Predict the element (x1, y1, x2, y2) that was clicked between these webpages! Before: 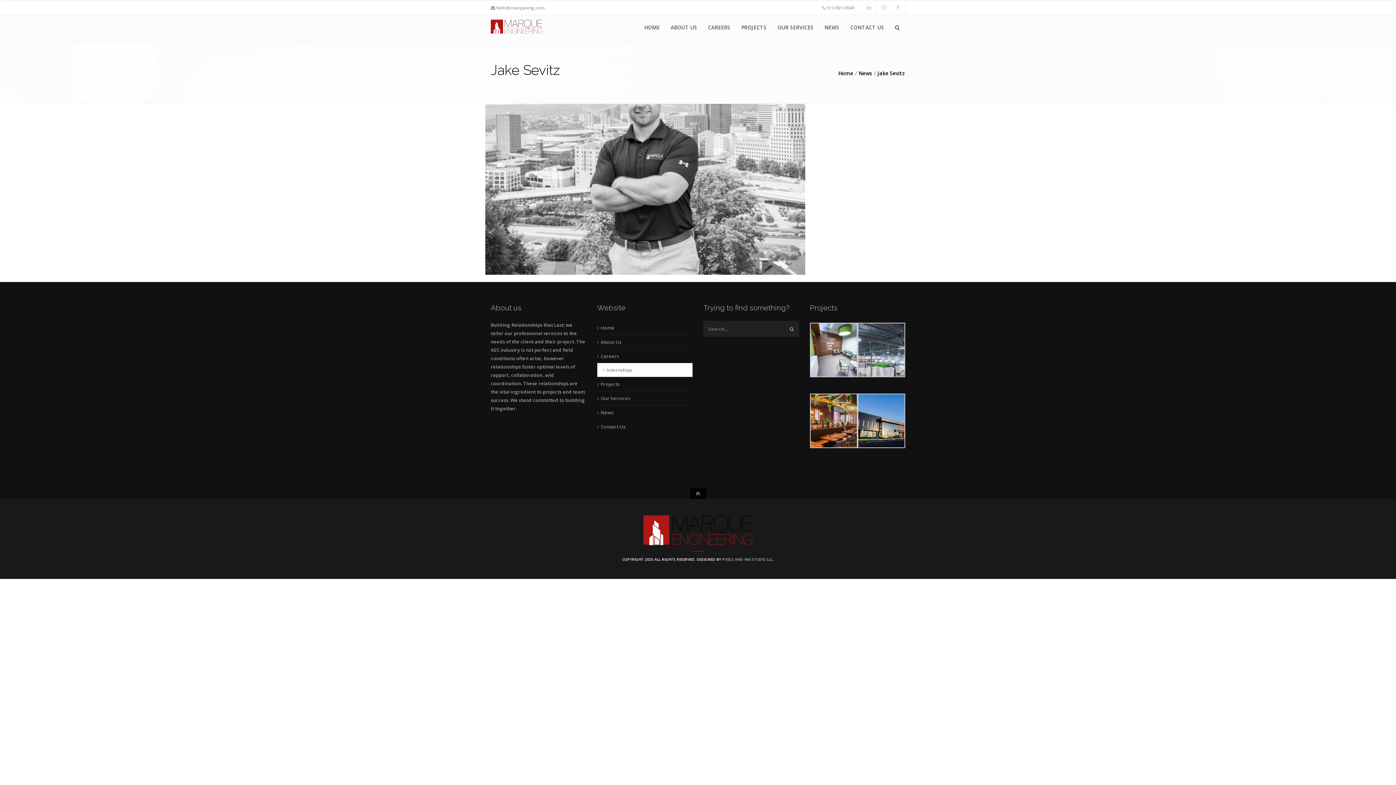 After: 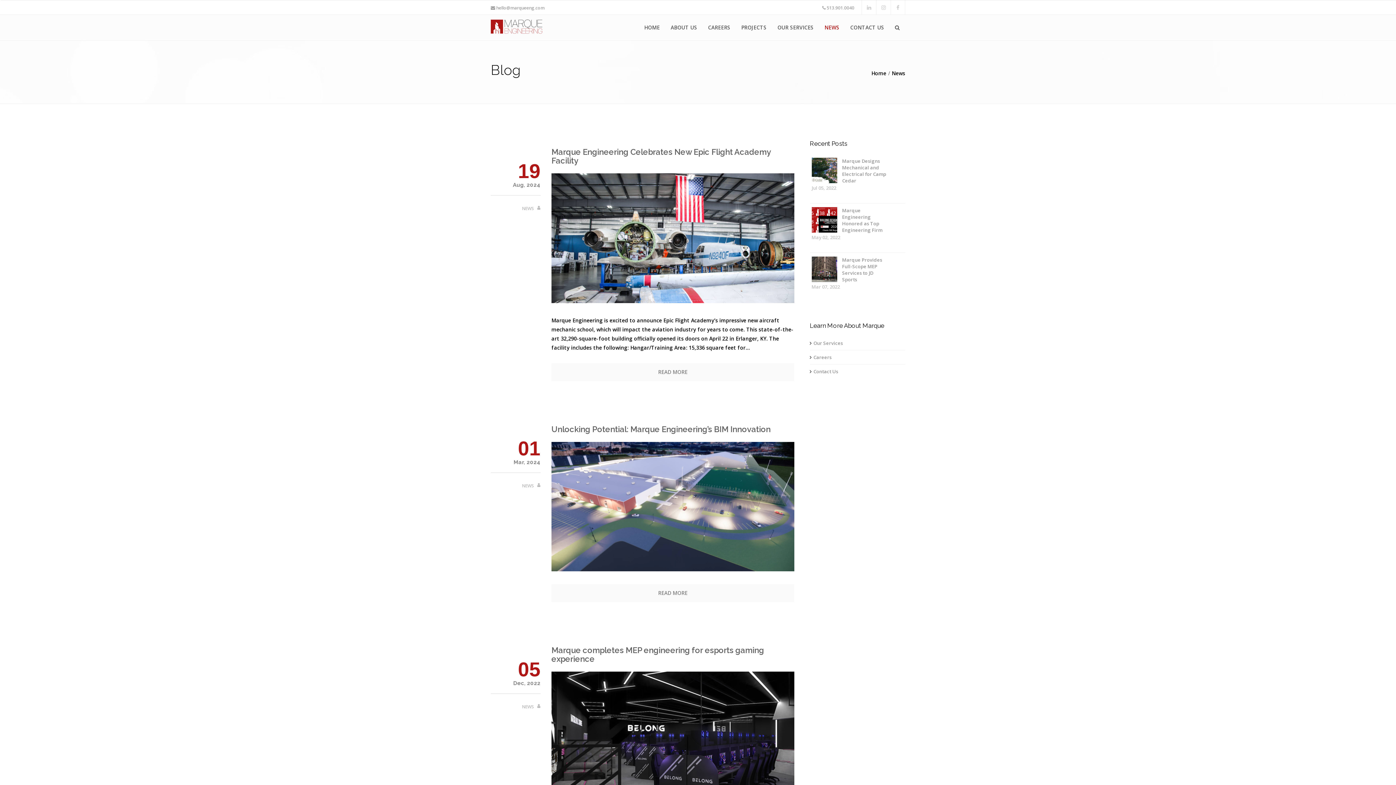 Action: label: News bbox: (858, 69, 872, 76)